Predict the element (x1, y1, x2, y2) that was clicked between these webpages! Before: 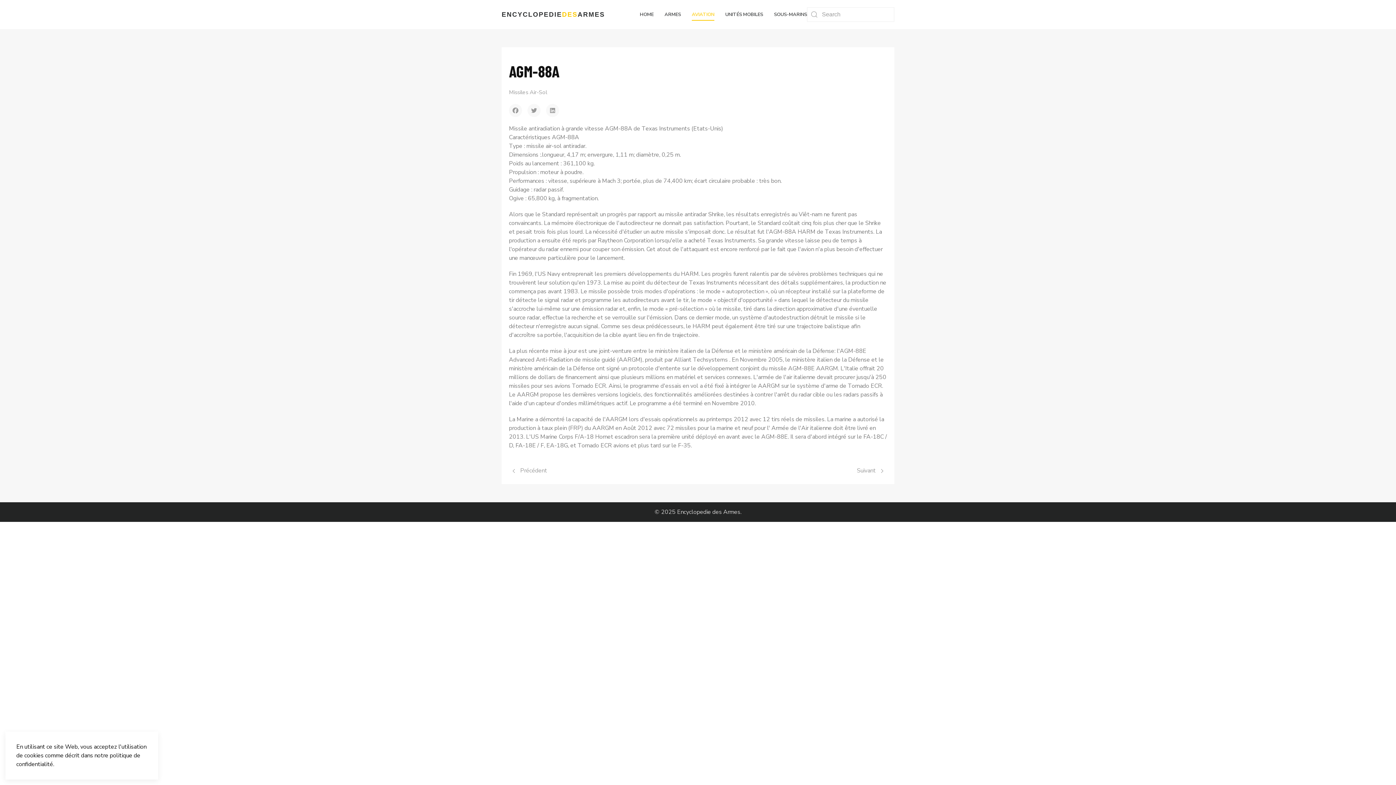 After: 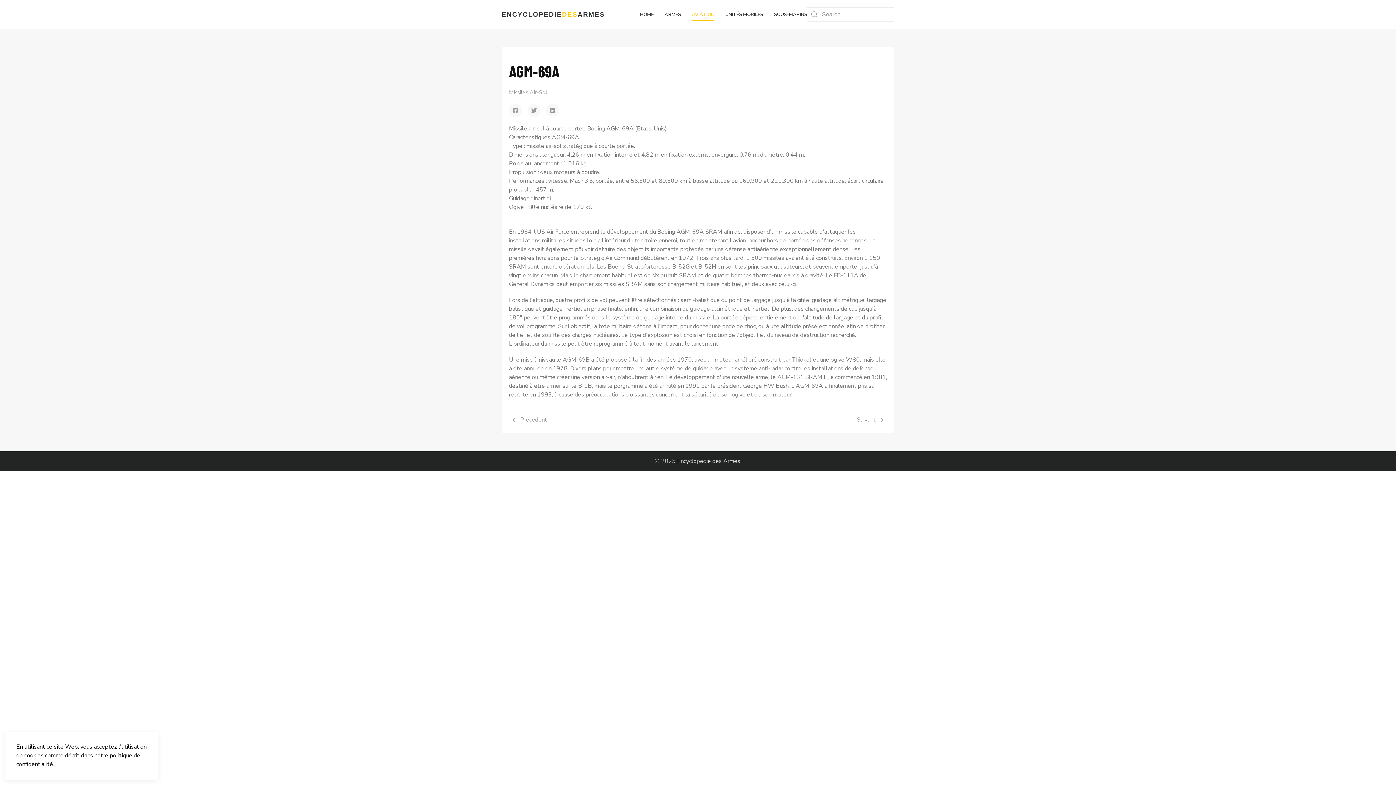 Action: bbox: (509, 464, 550, 477) label: Article précédent : AGM-69A
 Précédent